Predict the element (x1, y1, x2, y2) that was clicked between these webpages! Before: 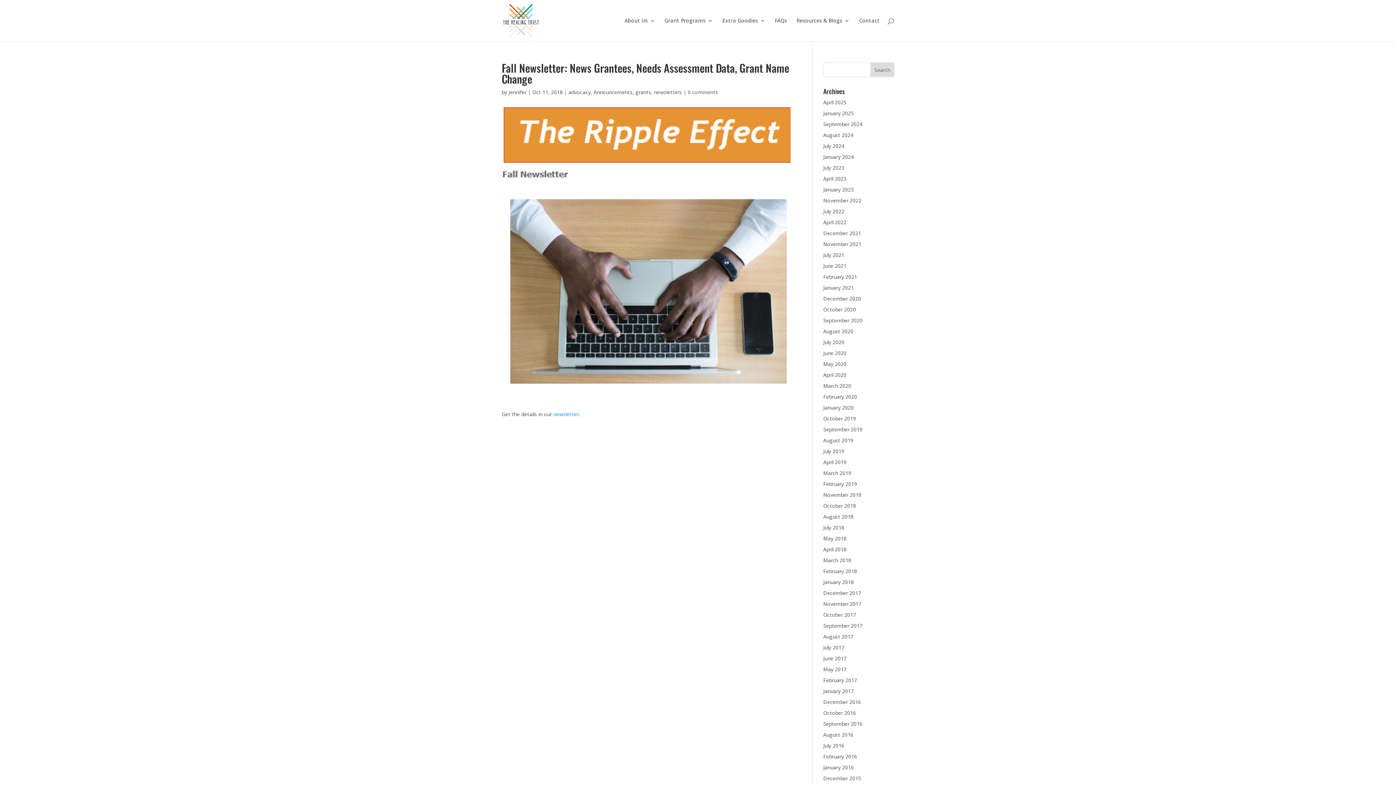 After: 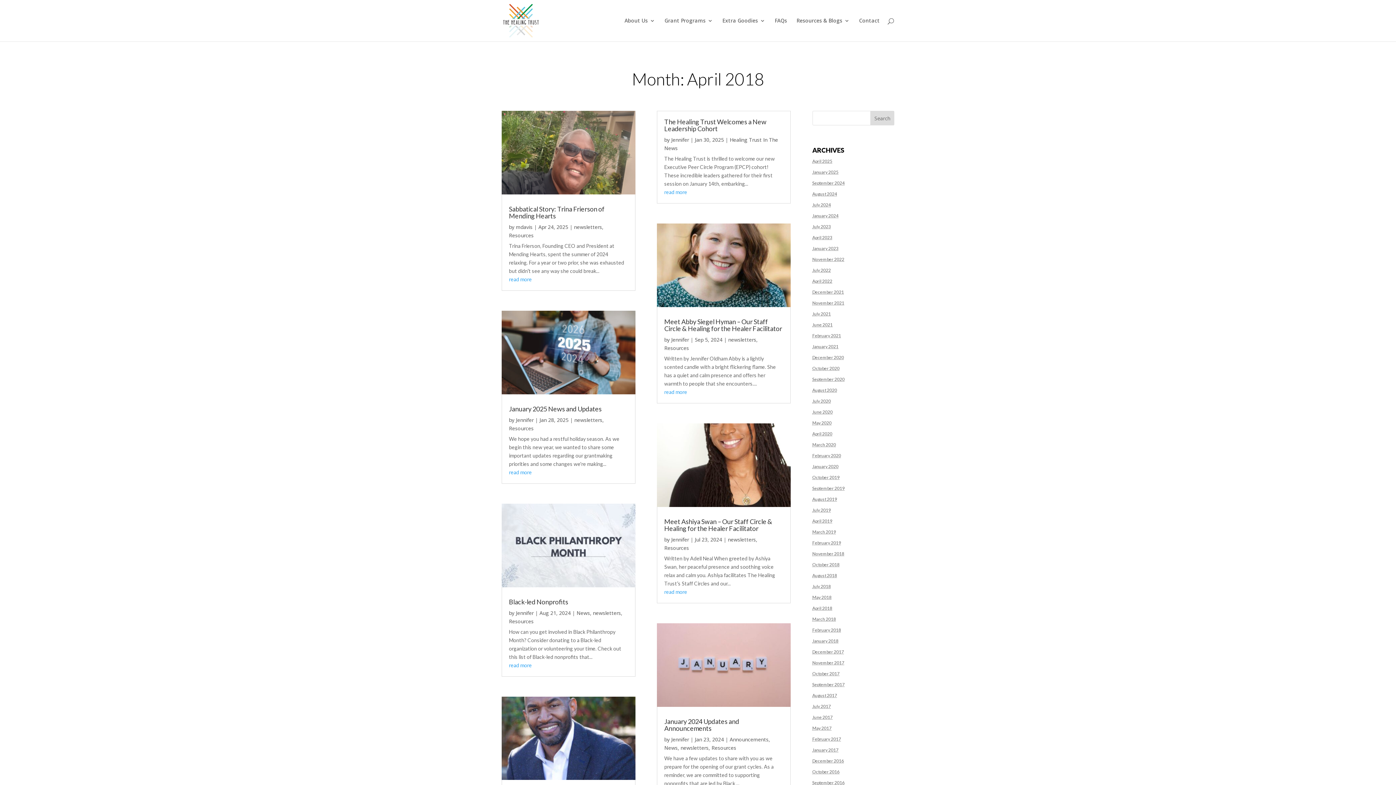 Action: label: April 2018 bbox: (823, 546, 846, 553)